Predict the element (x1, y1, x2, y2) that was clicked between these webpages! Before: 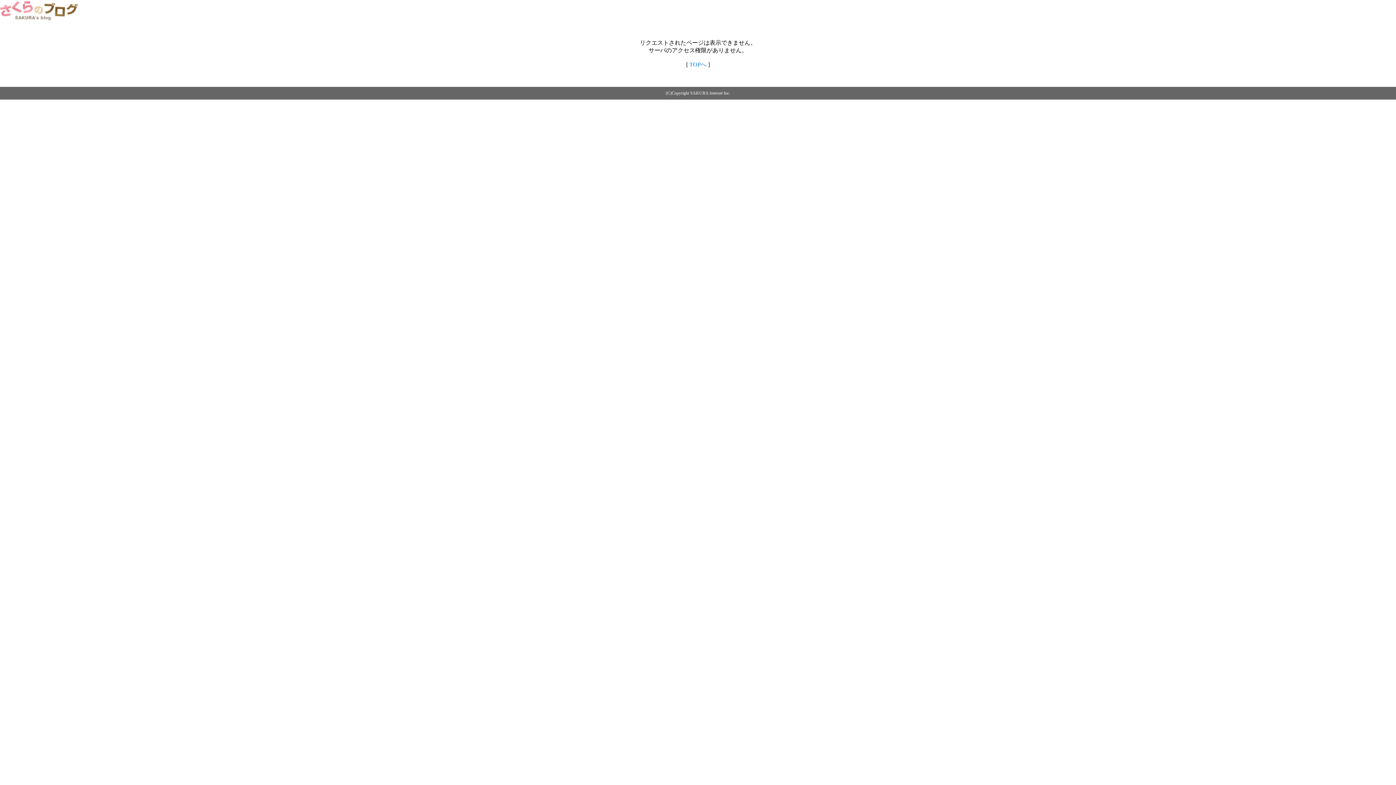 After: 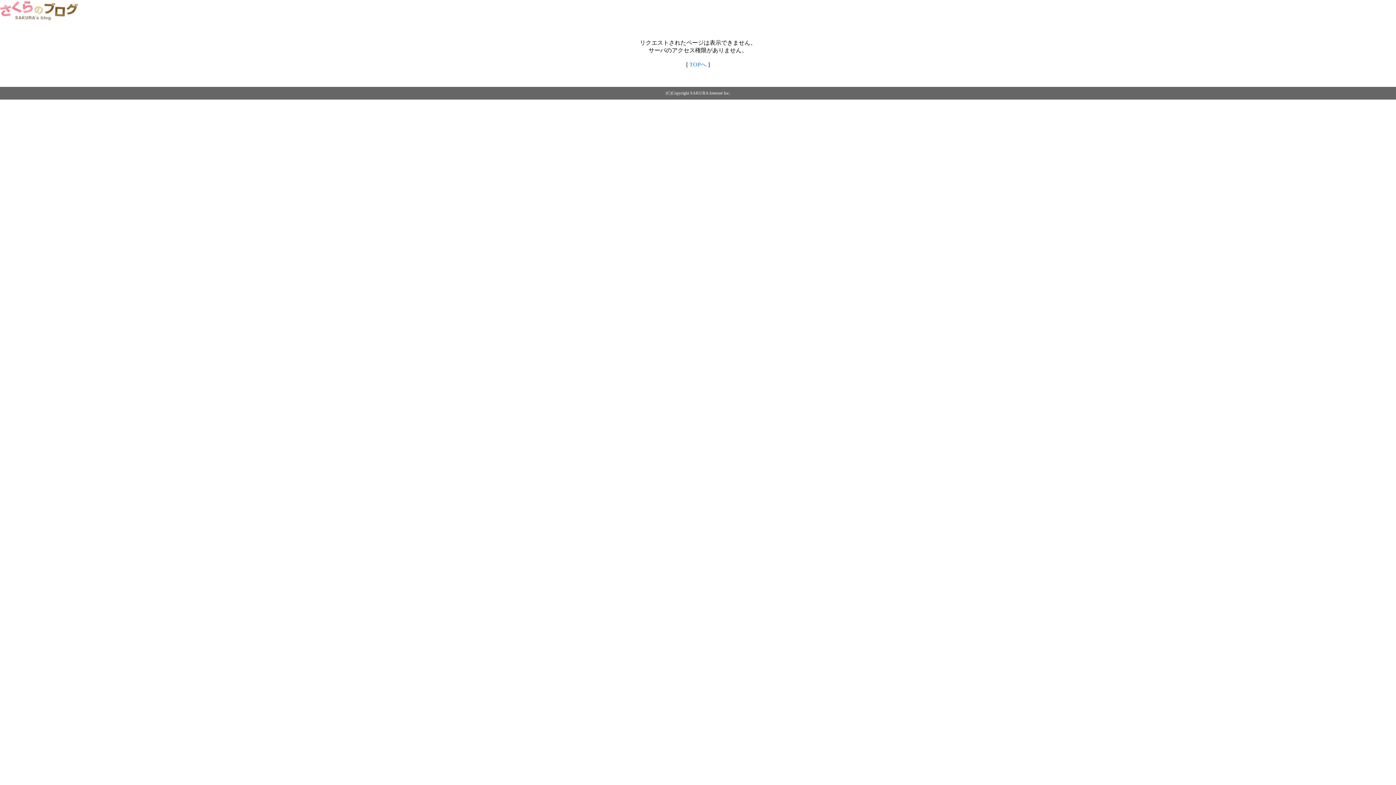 Action: bbox: (0, 14, 79, 20)